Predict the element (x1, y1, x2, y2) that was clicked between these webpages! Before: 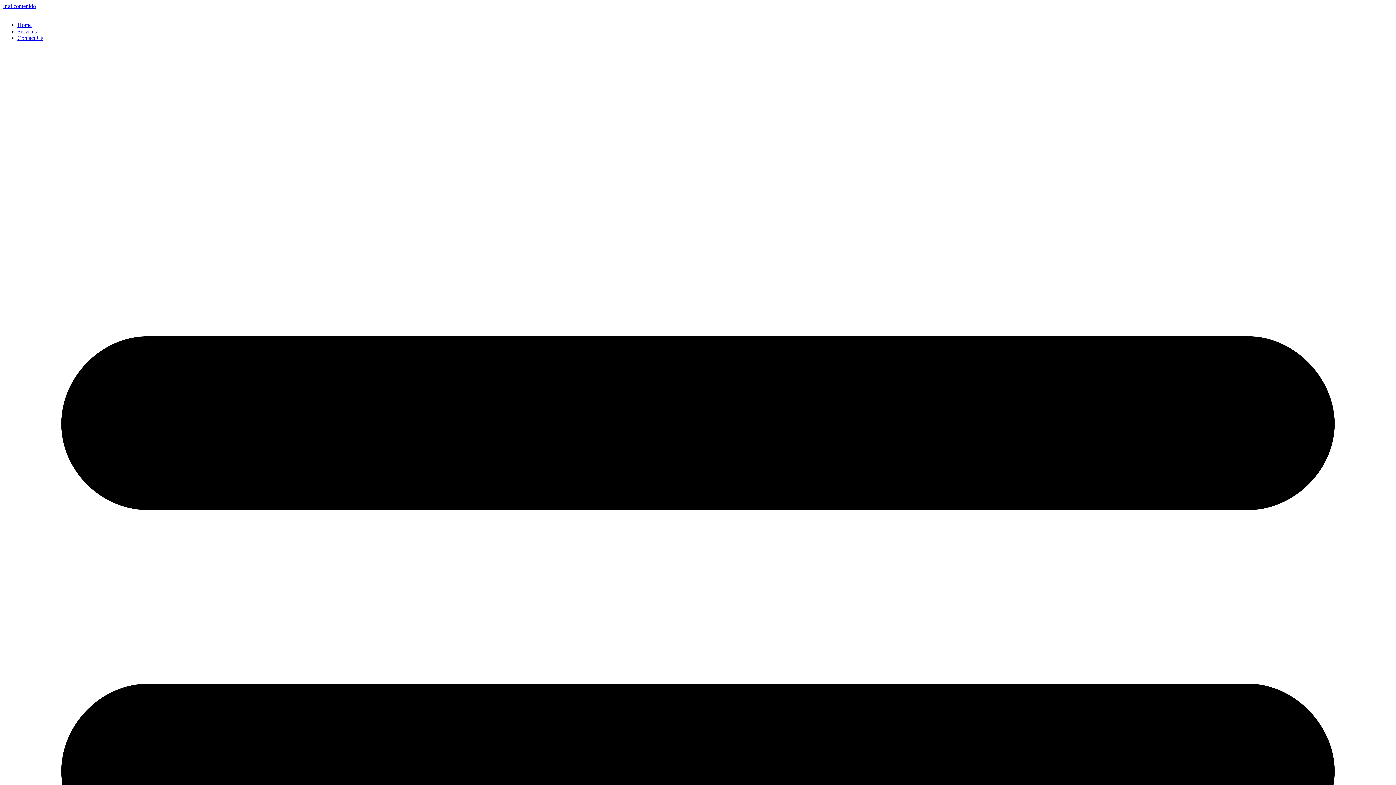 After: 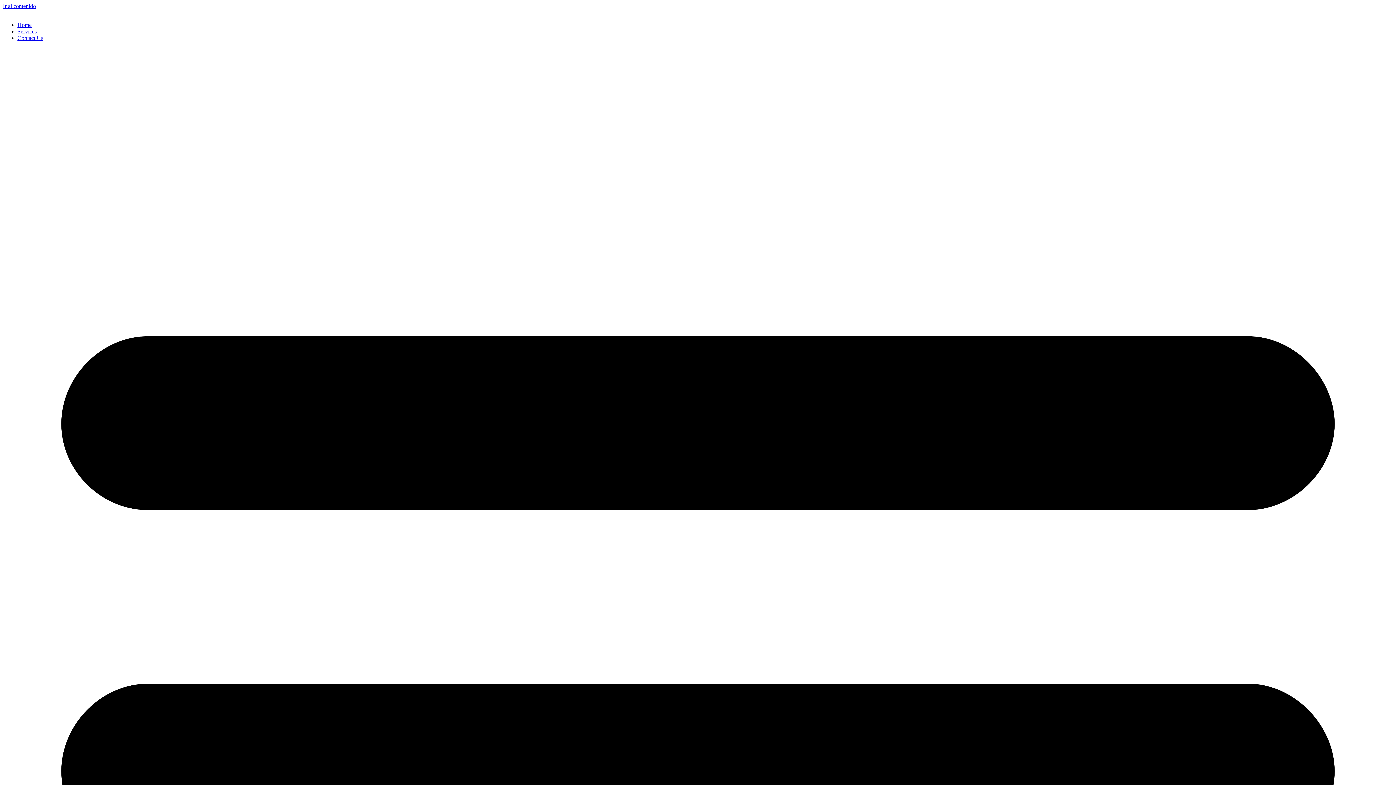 Action: bbox: (17, 34, 43, 41) label: Contact Us